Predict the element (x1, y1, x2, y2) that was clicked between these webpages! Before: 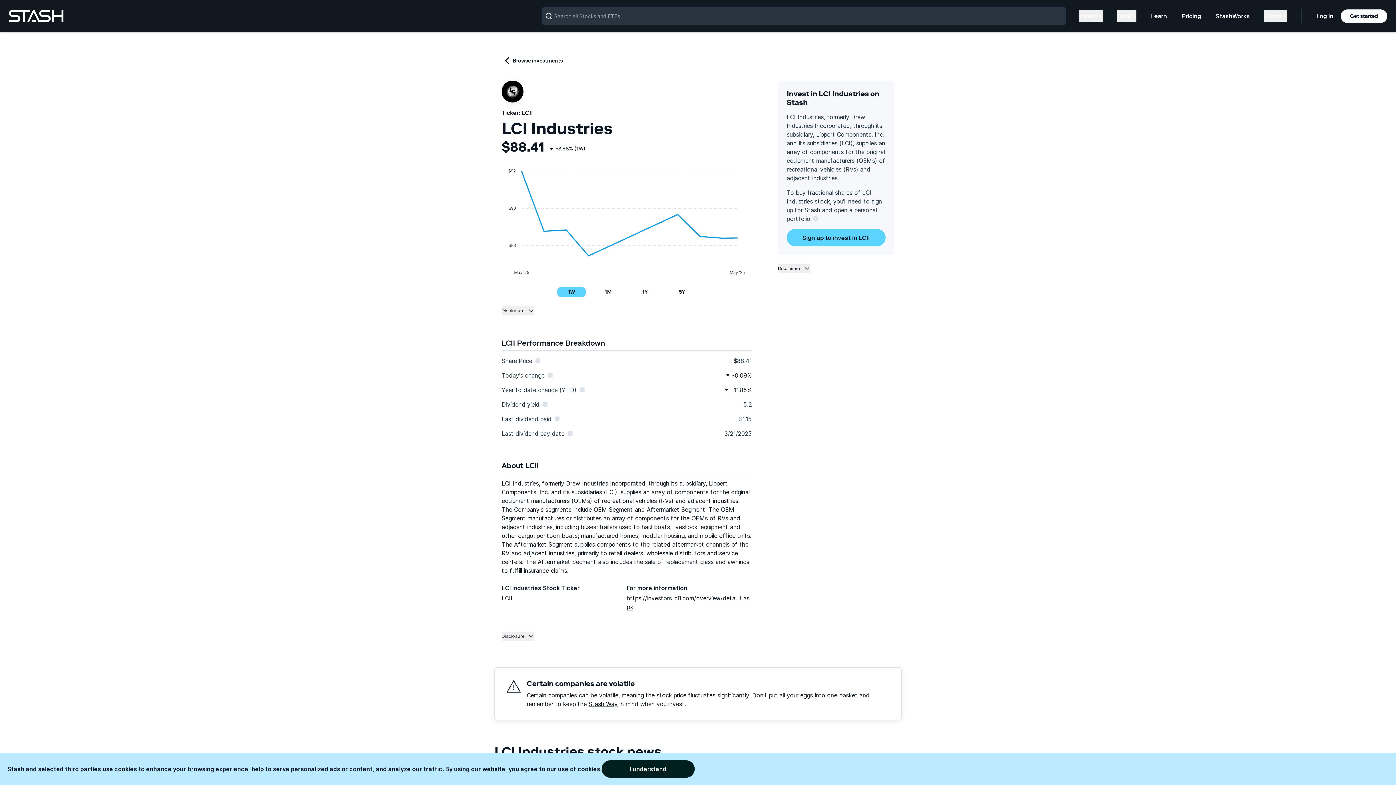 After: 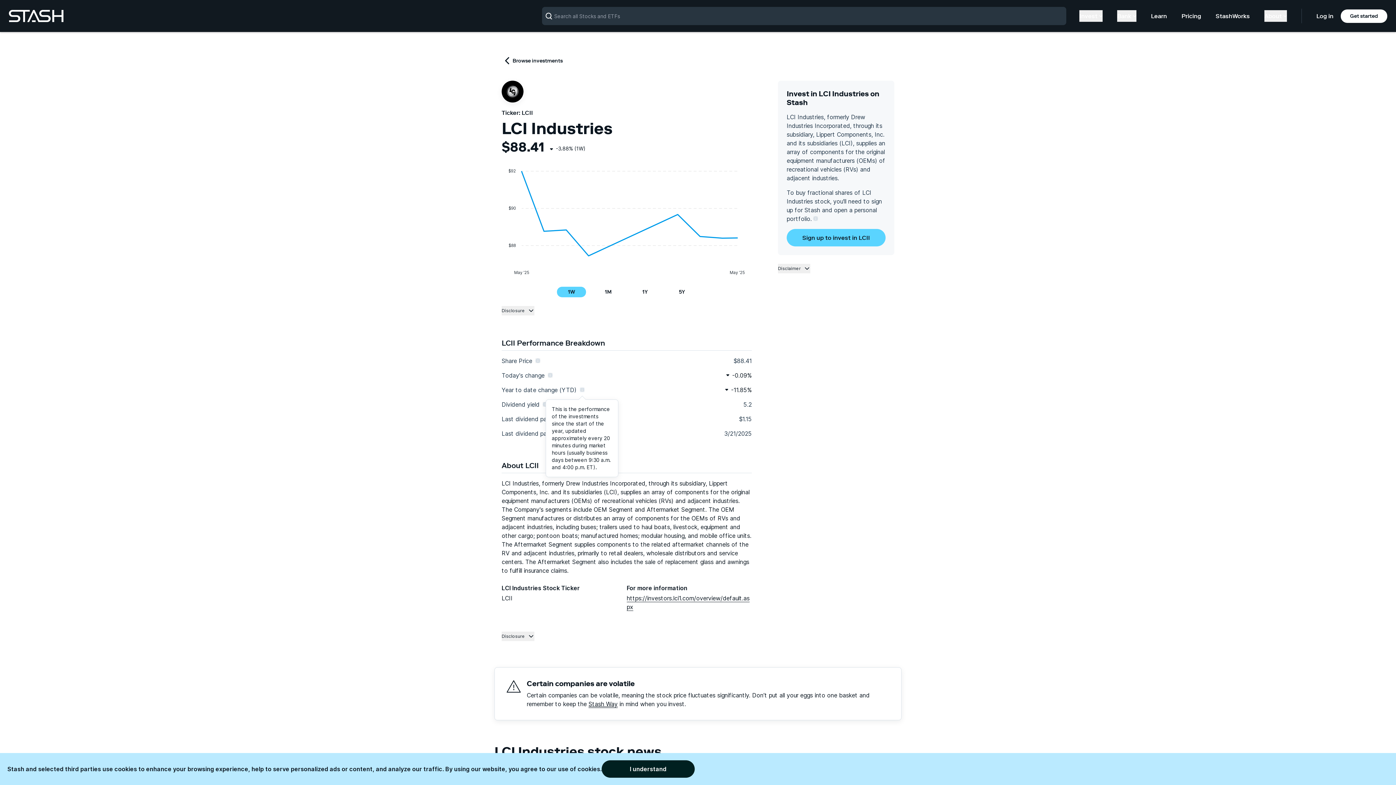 Action: bbox: (580, 387, 584, 392)